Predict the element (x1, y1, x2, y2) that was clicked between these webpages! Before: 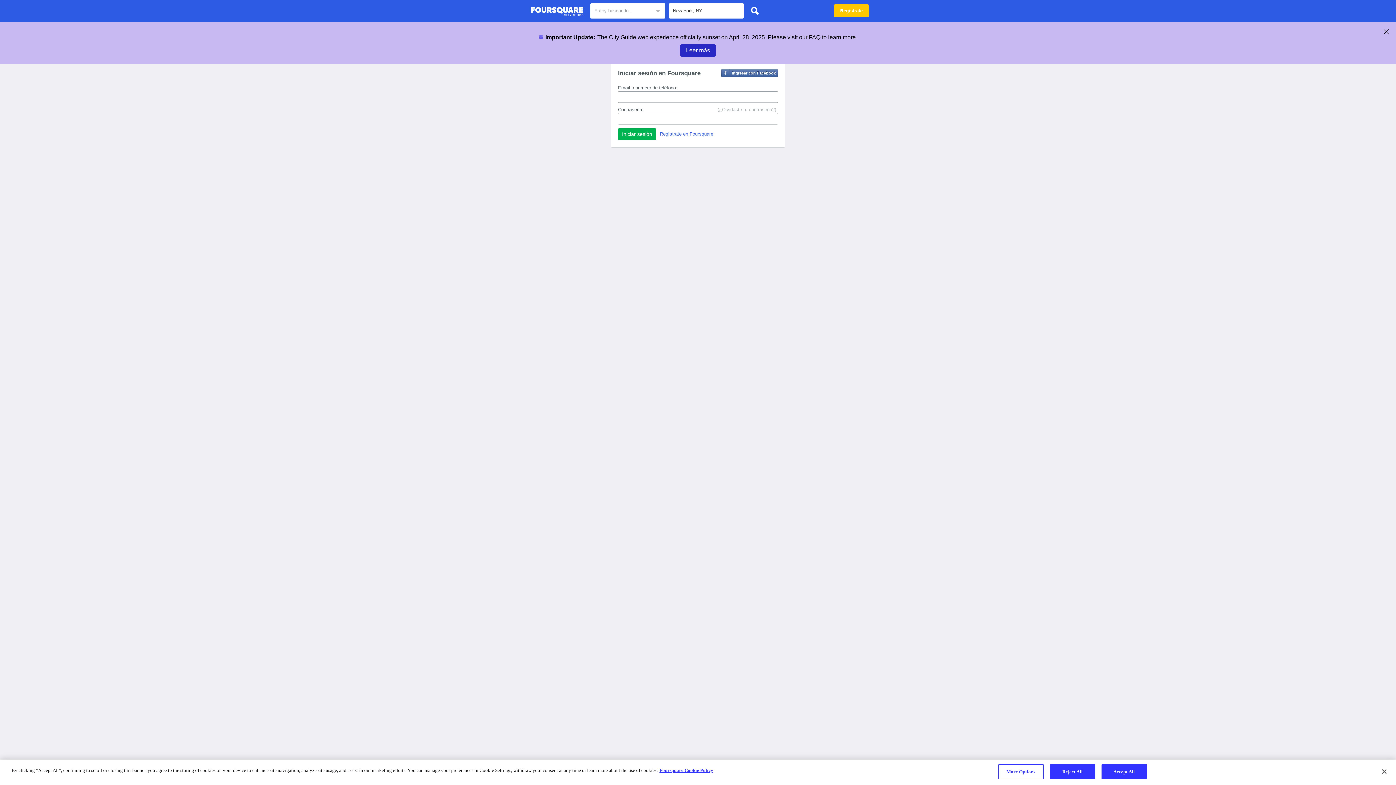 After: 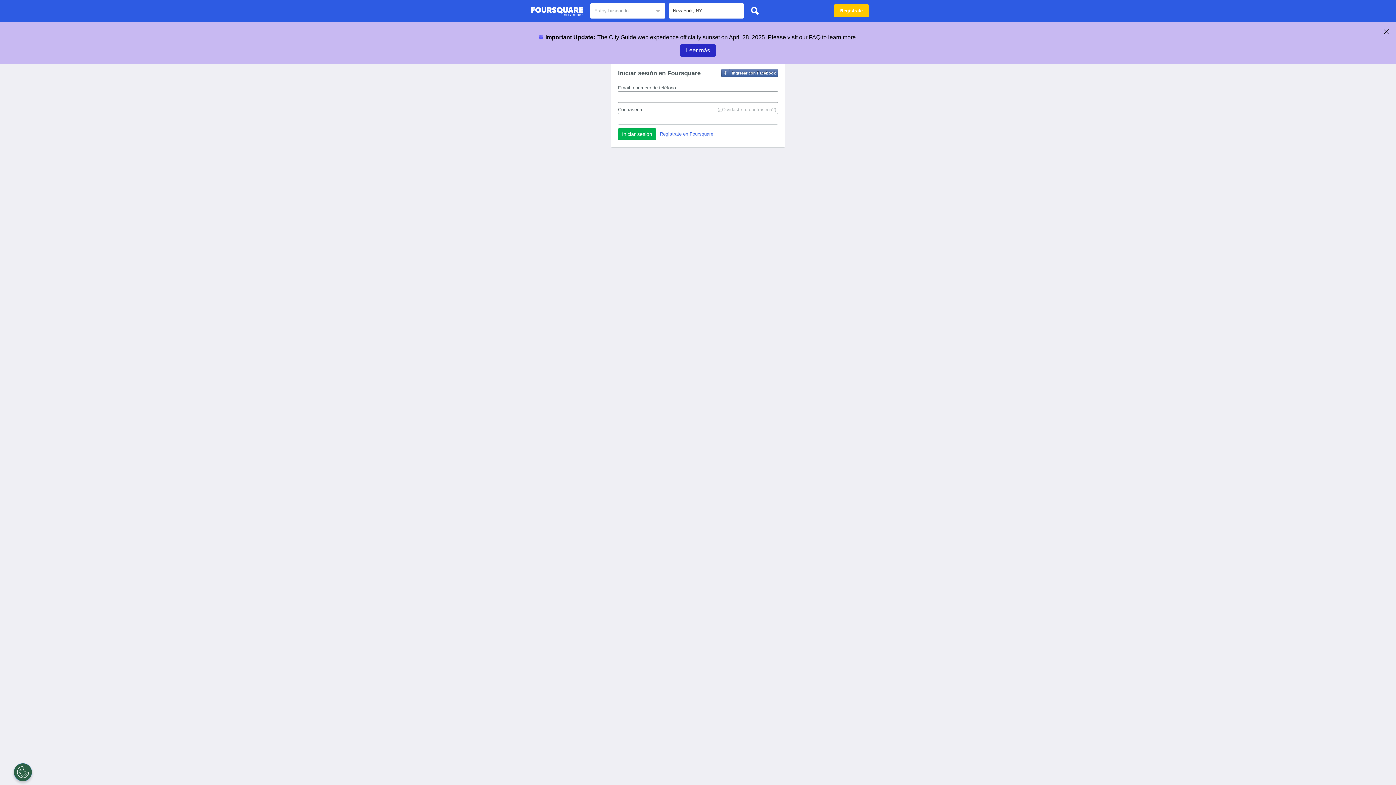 Action: bbox: (747, 3, 762, 18)